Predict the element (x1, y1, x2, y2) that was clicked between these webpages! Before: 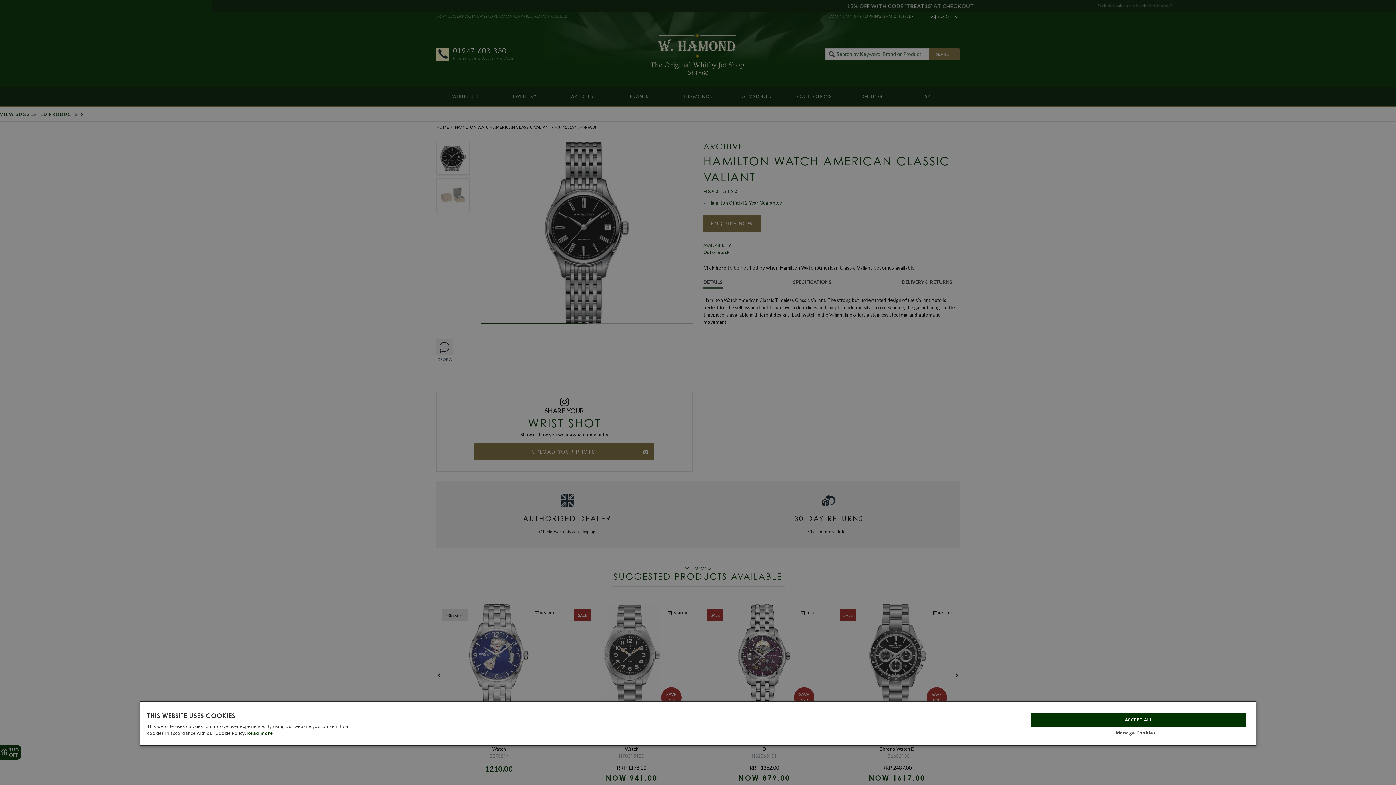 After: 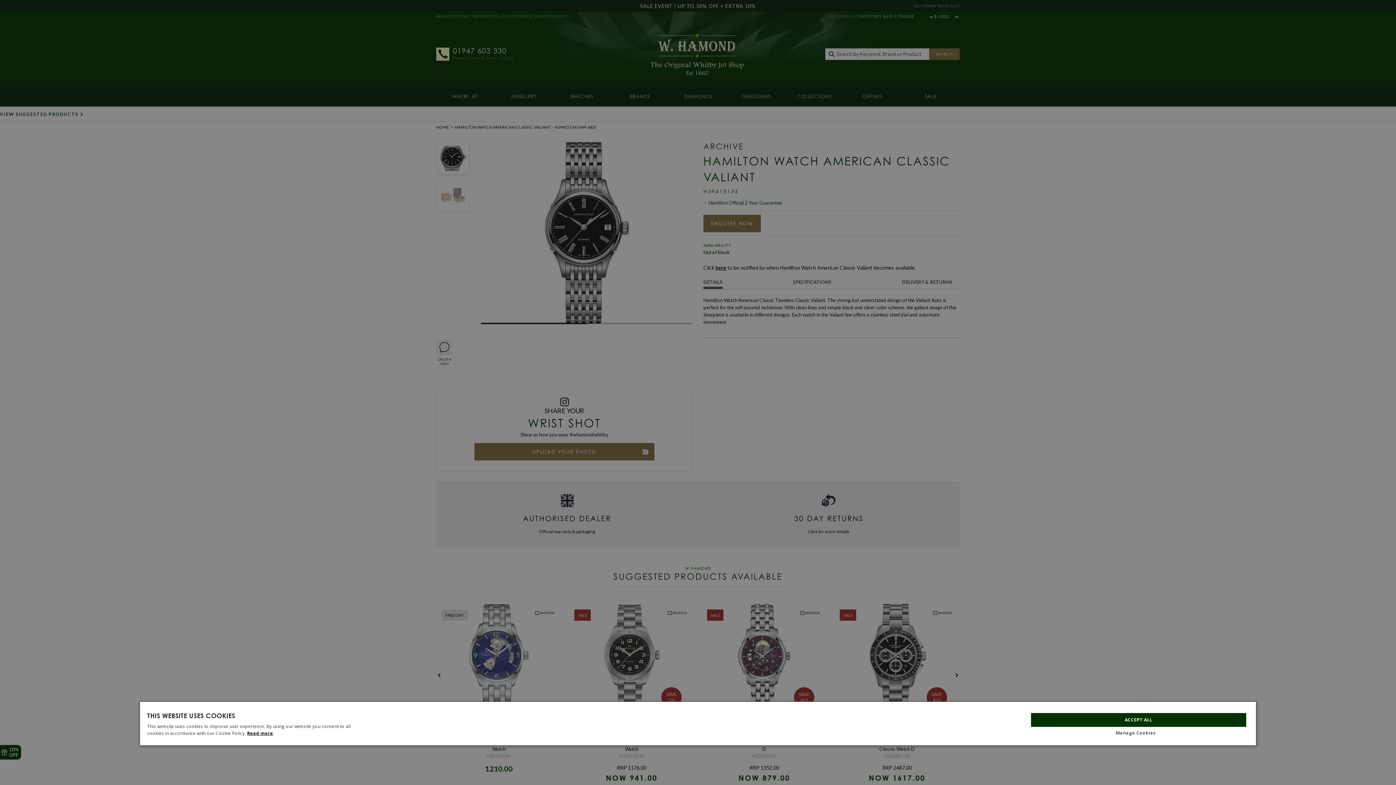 Action: bbox: (247, 730, 273, 736) label: Read more, opens a new window